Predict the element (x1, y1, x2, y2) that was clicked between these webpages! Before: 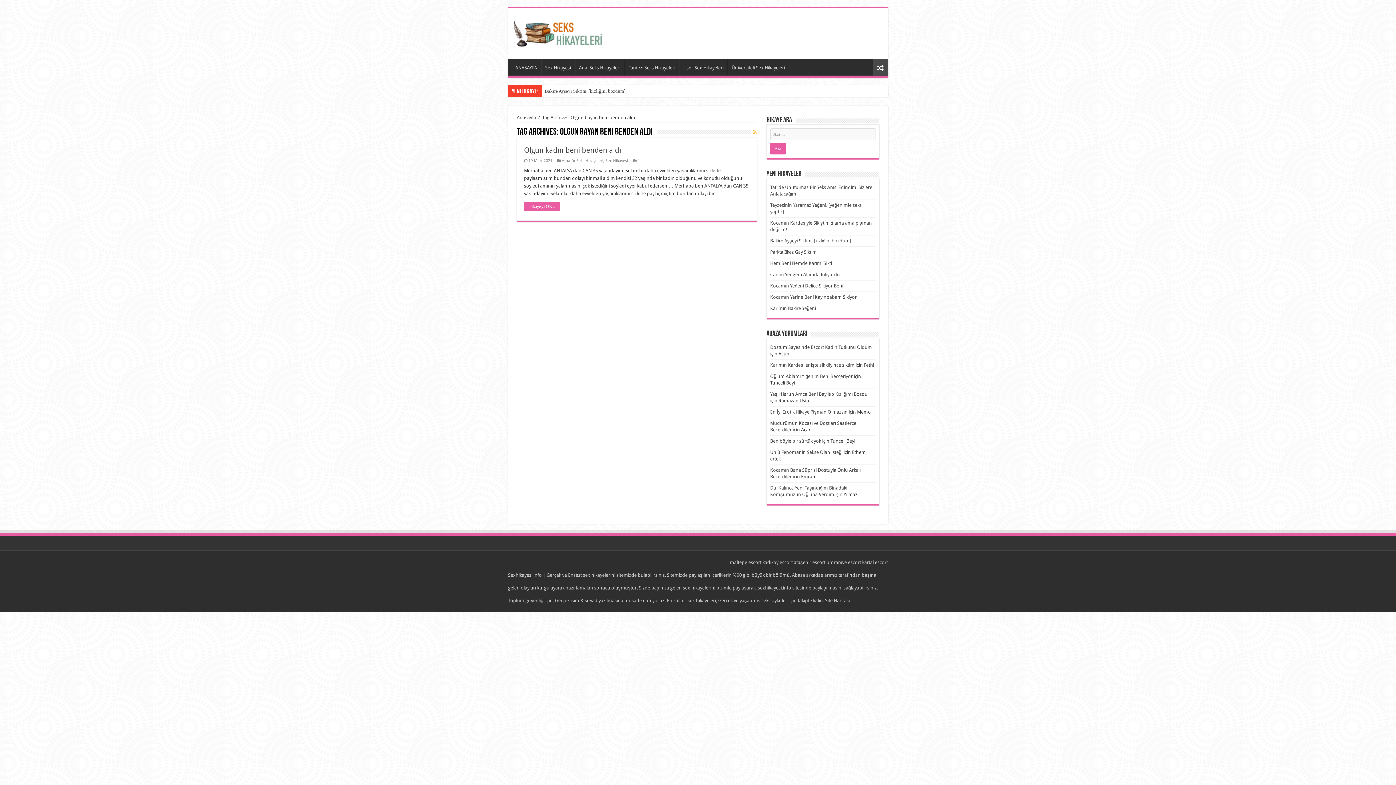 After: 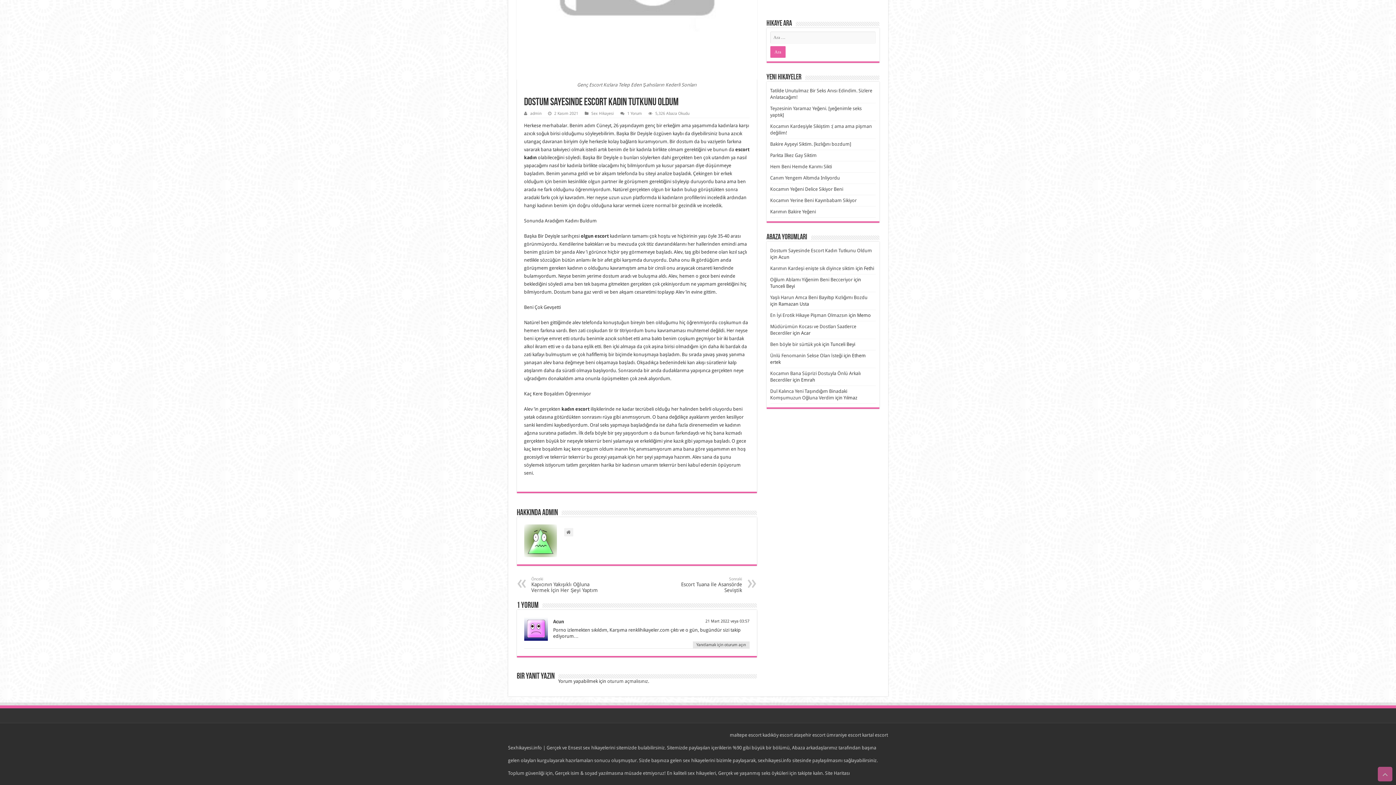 Action: bbox: (770, 344, 873, 350) label: Dostum Sayesinde Escort Kadın Tutkunu Oldum 